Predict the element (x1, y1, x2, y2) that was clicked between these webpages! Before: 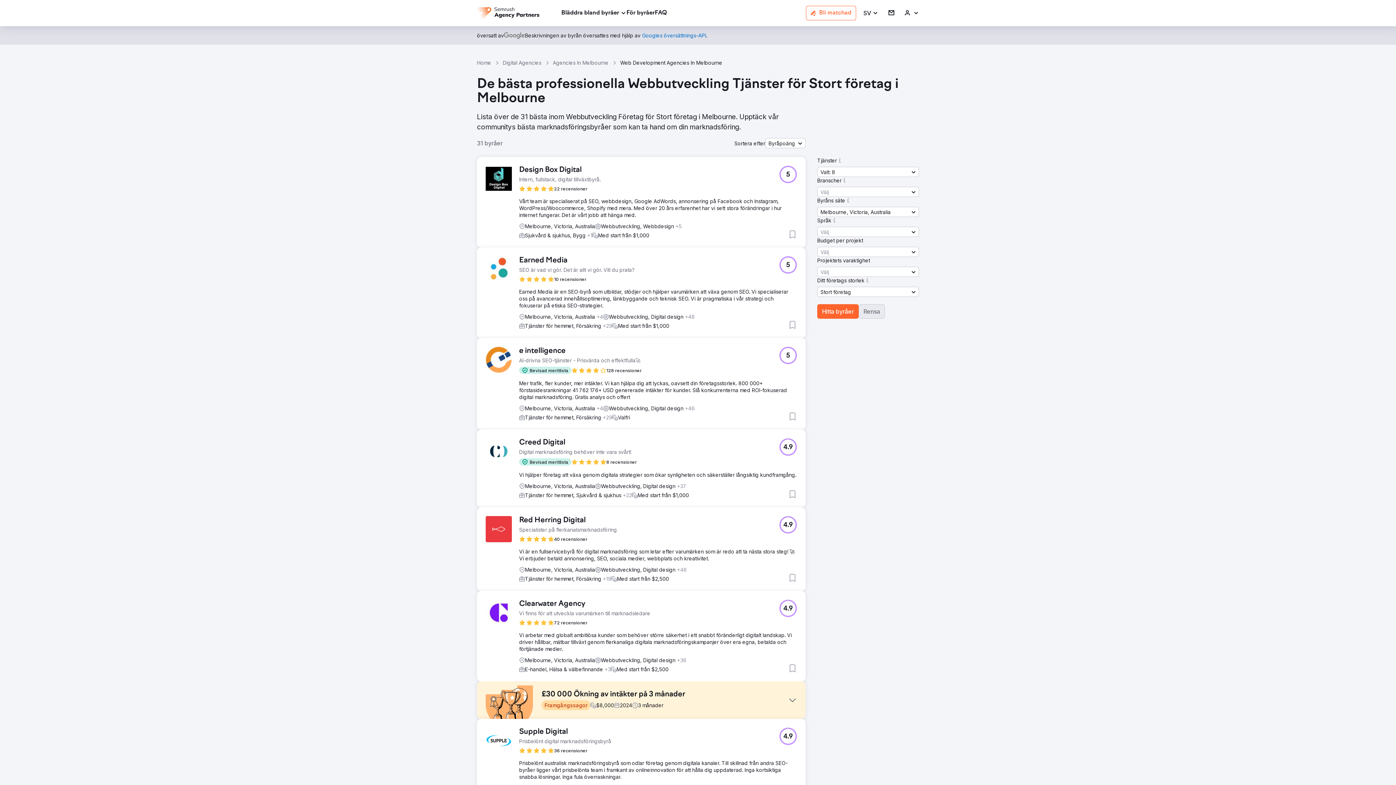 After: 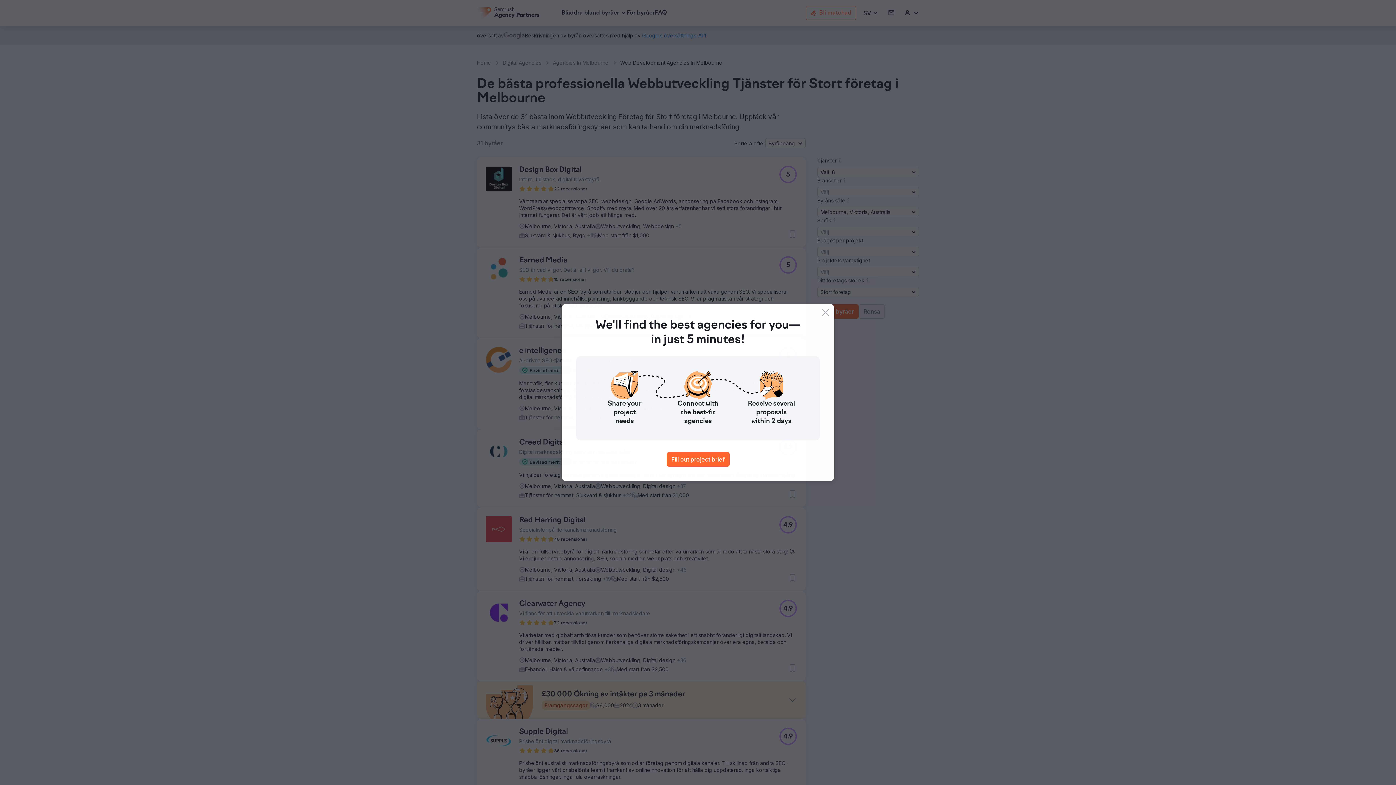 Action: bbox: (519, 165, 600, 174) label: Design Box Digital